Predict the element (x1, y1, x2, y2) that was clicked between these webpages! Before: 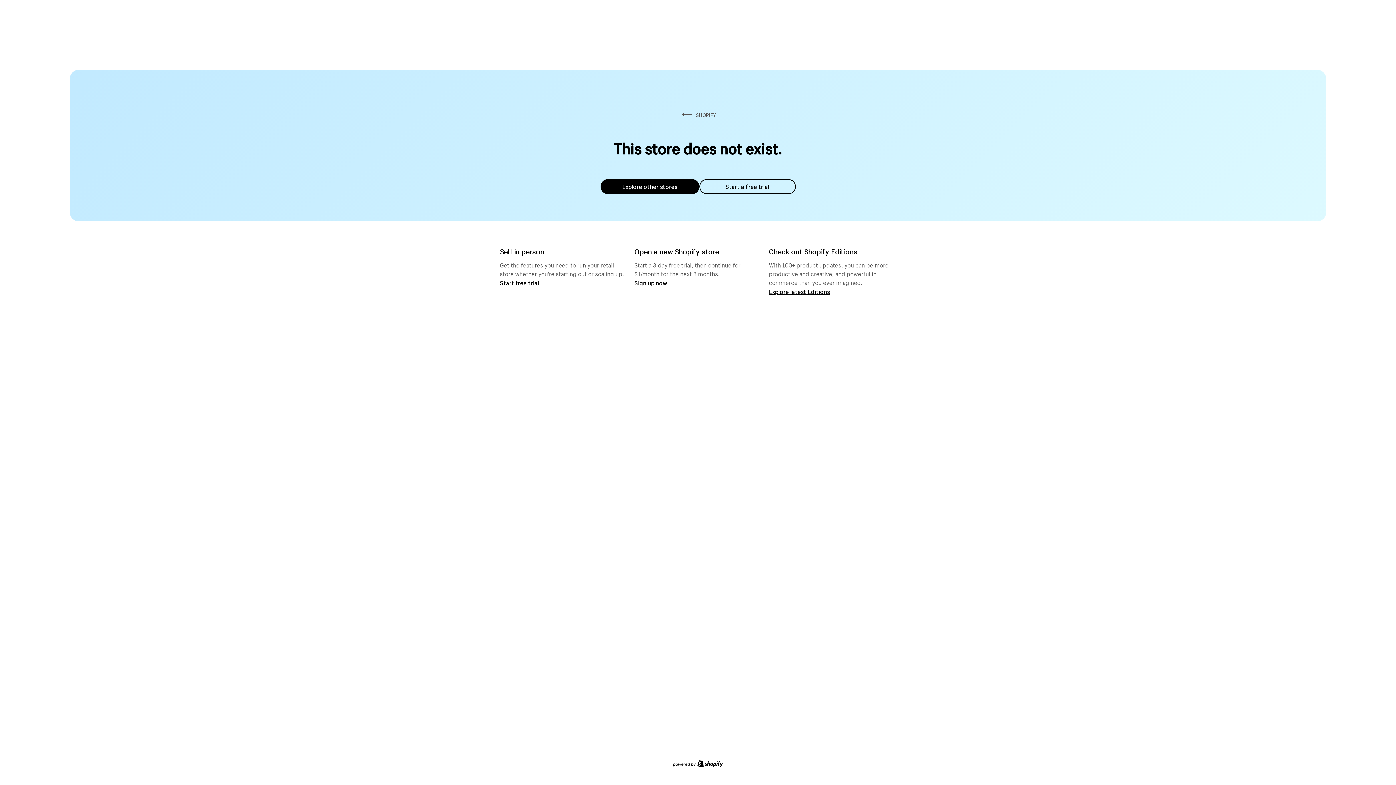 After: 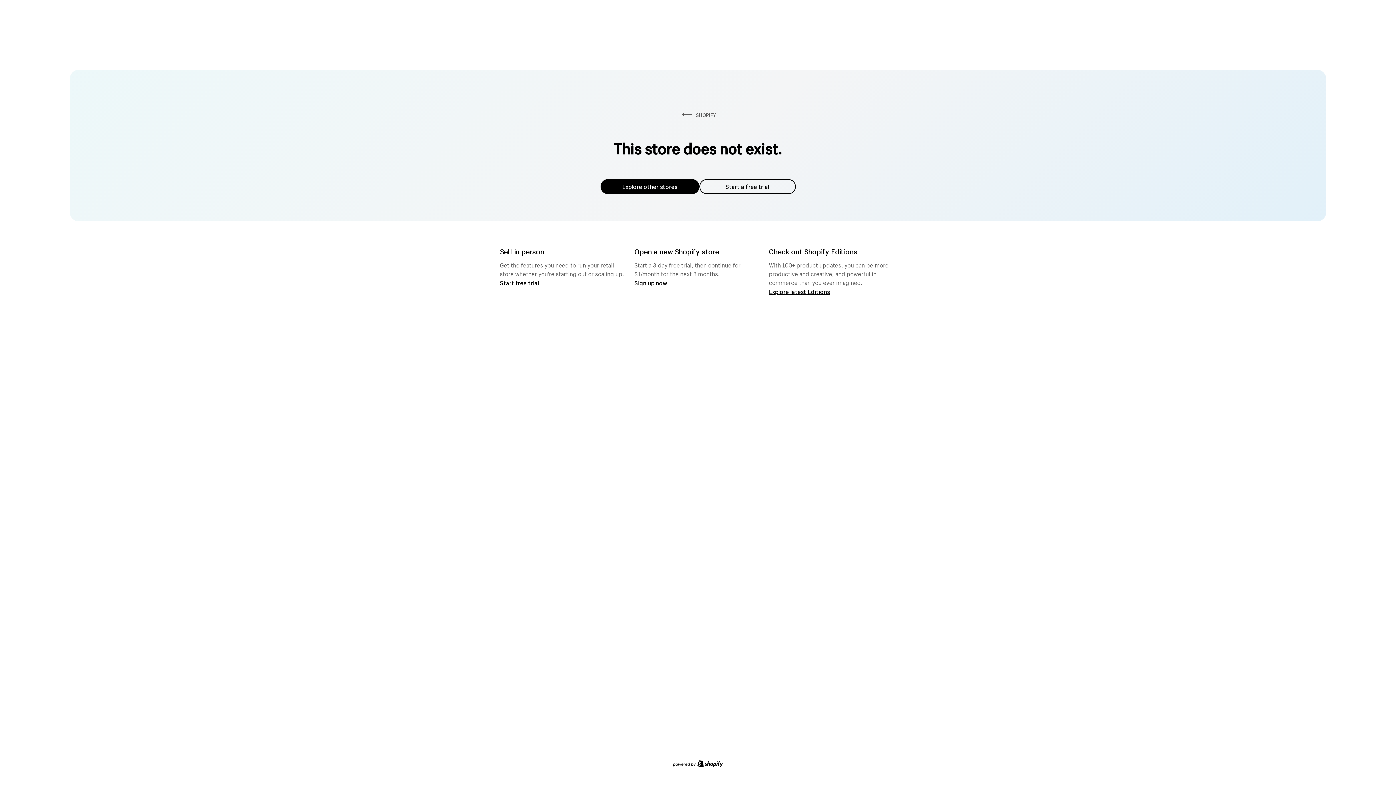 Action: label: Explore other stores bbox: (600, 179, 699, 194)